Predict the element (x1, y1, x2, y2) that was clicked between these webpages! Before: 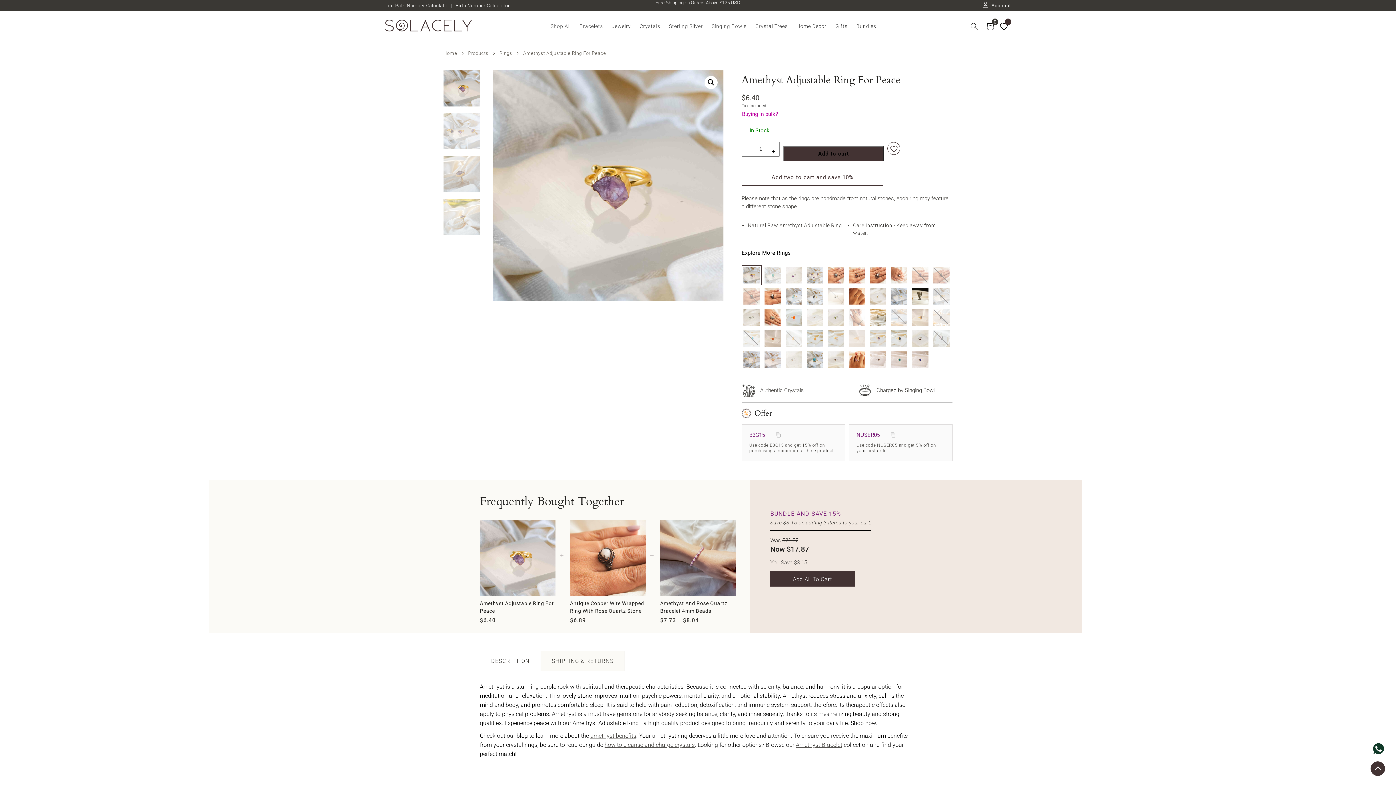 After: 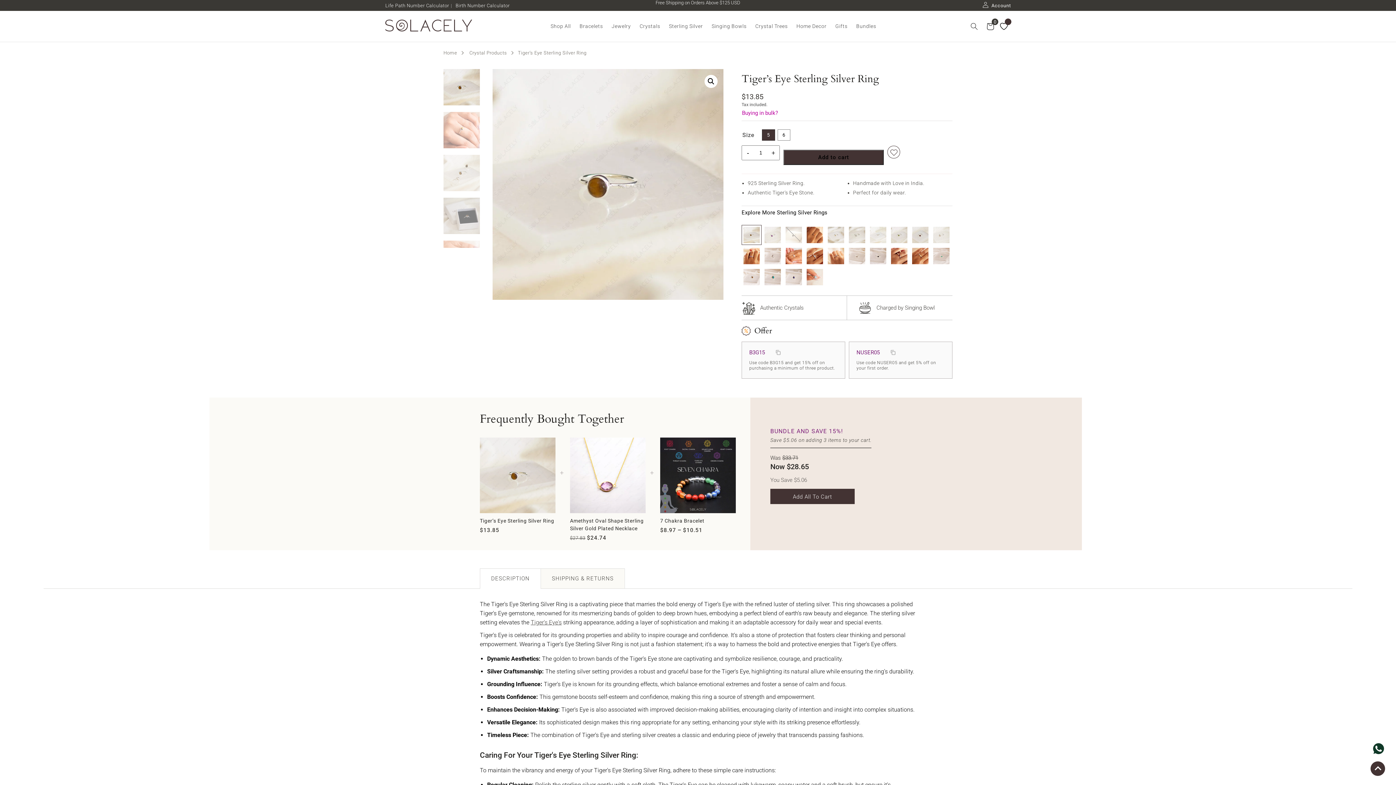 Action: bbox: (826, 349, 845, 369) label: Tiger’s Eye Sterling Silver Ring